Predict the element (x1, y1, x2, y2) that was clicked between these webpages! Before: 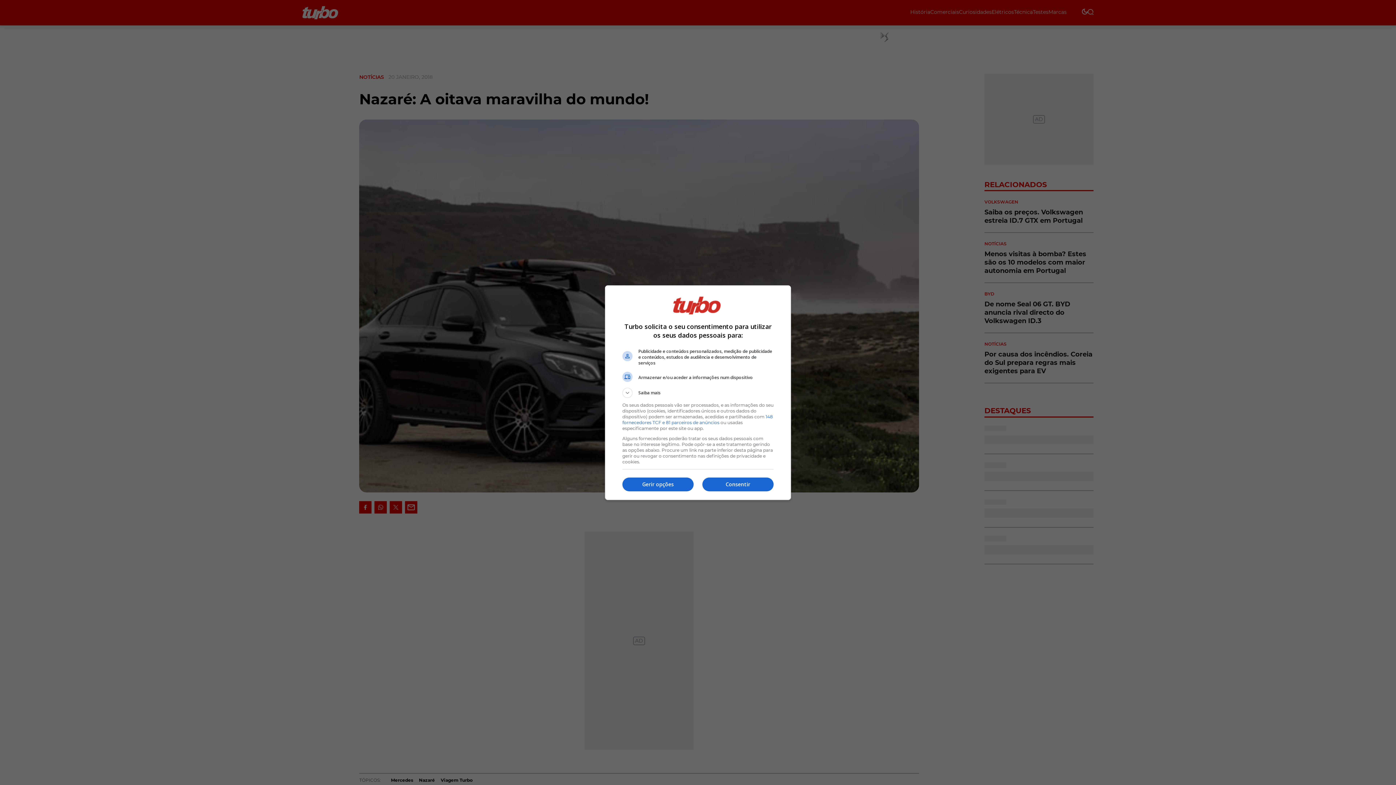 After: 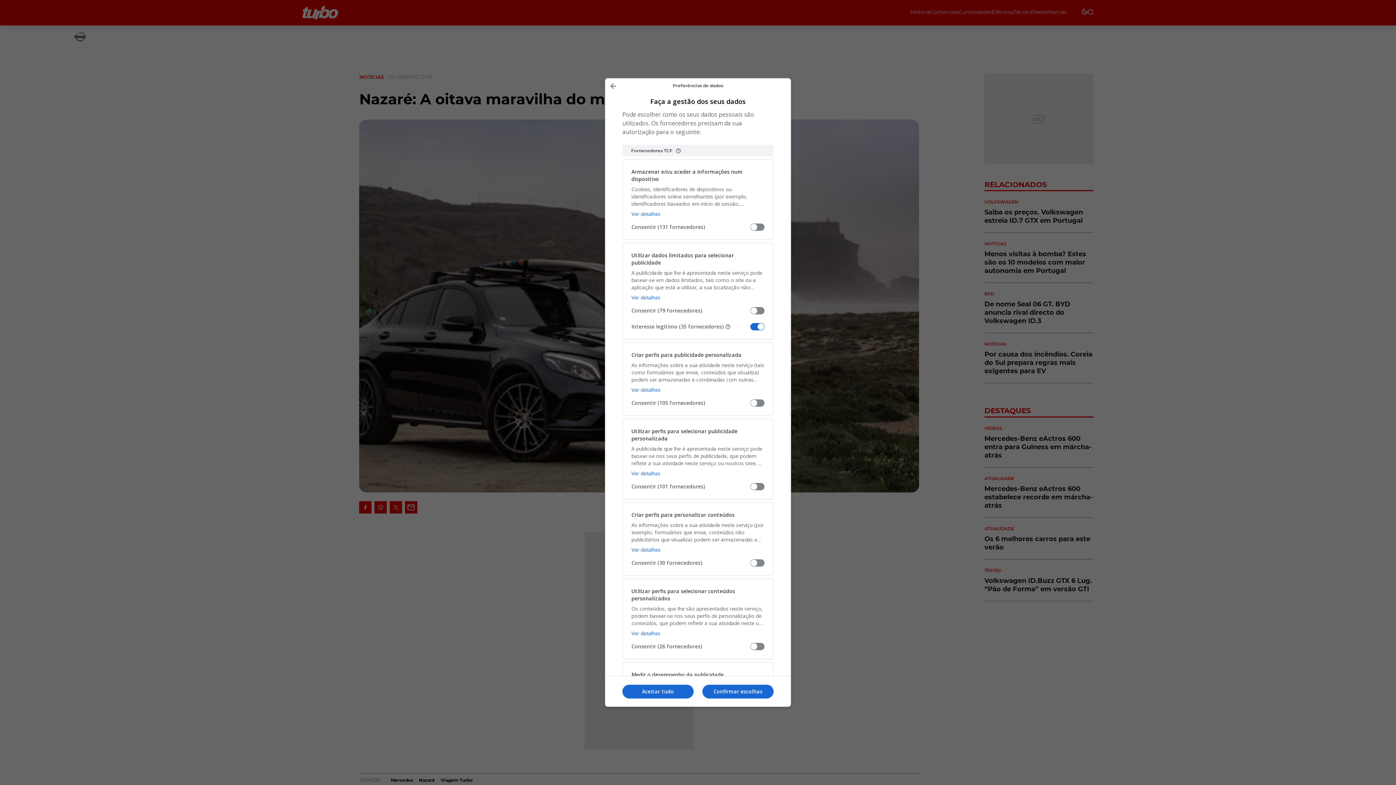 Action: label: Gerir opções bbox: (622, 477, 693, 491)